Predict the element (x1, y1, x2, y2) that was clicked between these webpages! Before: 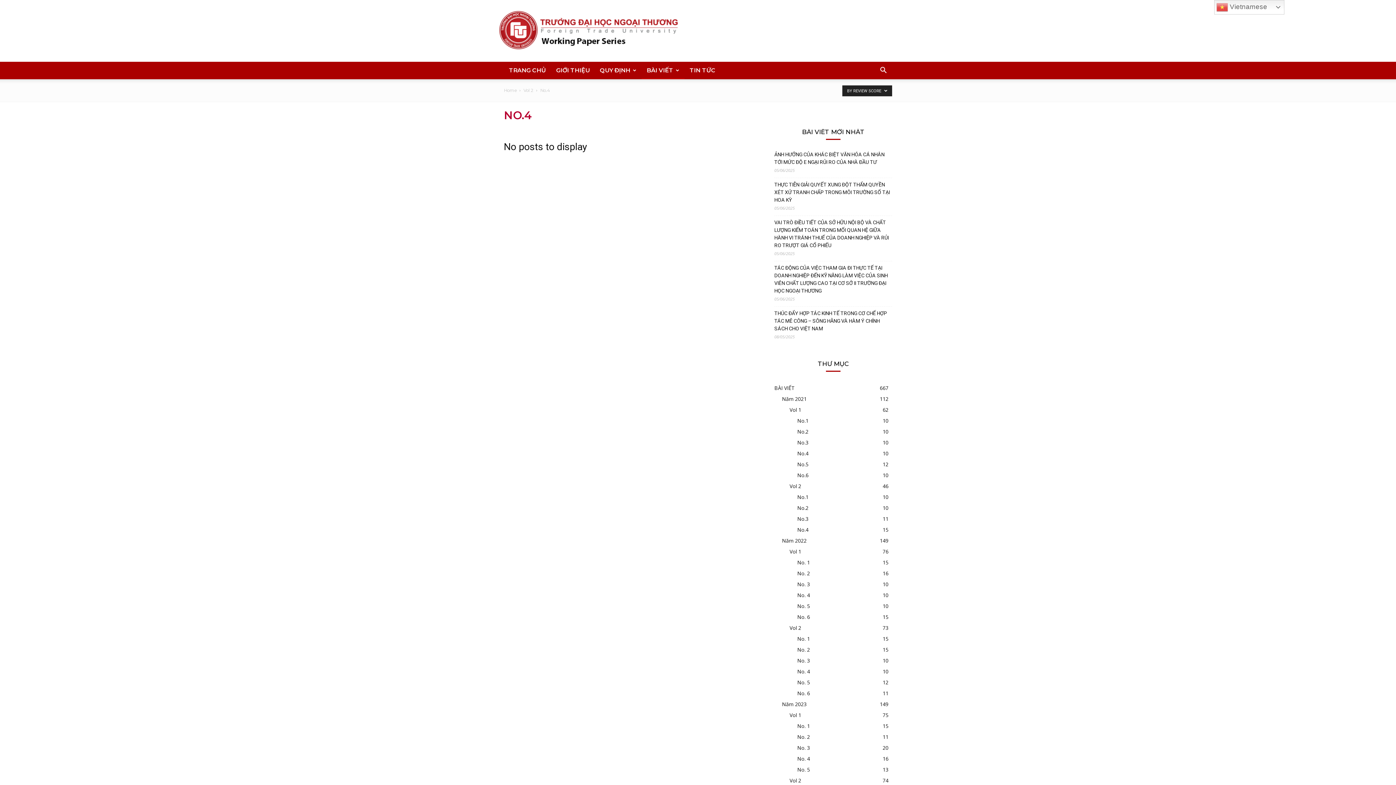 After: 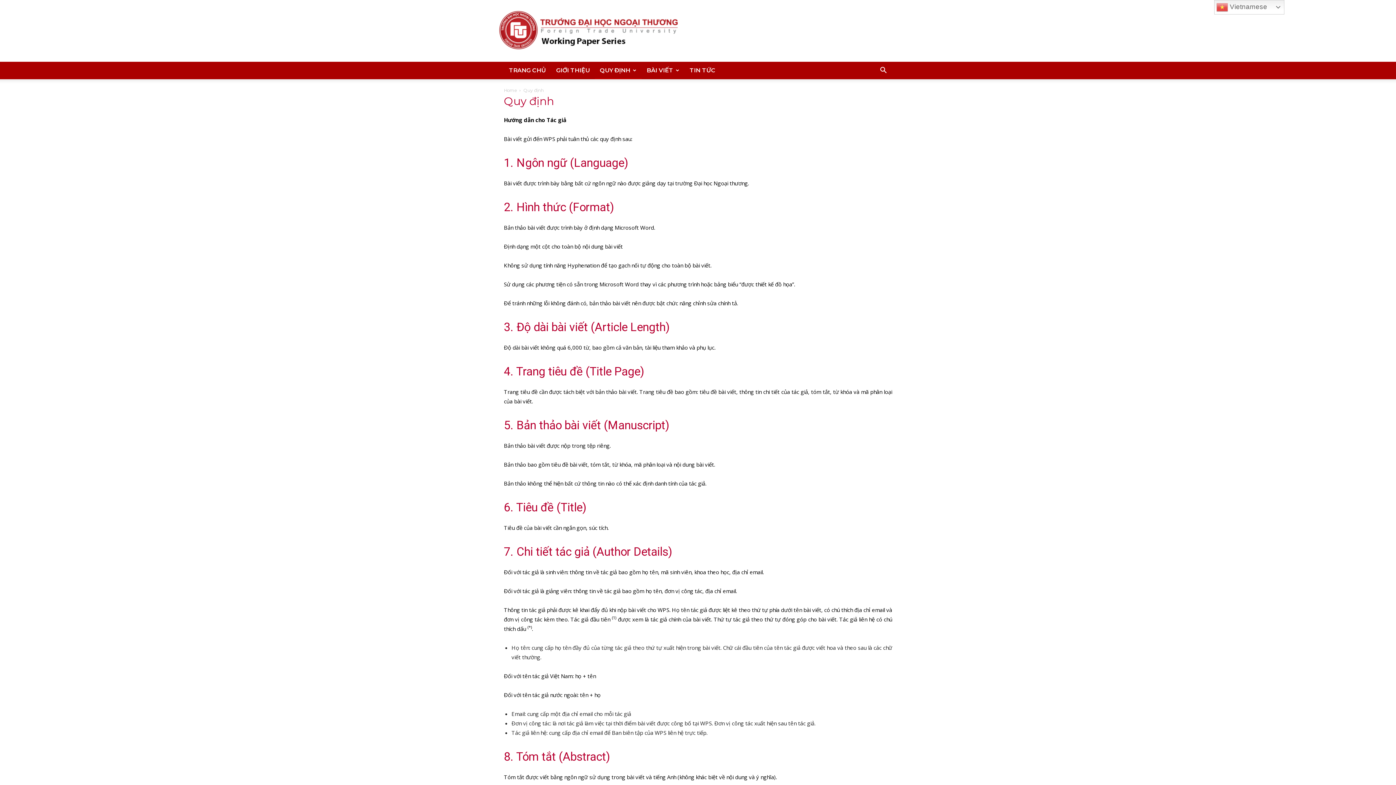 Action: bbox: (594, 61, 641, 79) label: QUY ĐỊNH